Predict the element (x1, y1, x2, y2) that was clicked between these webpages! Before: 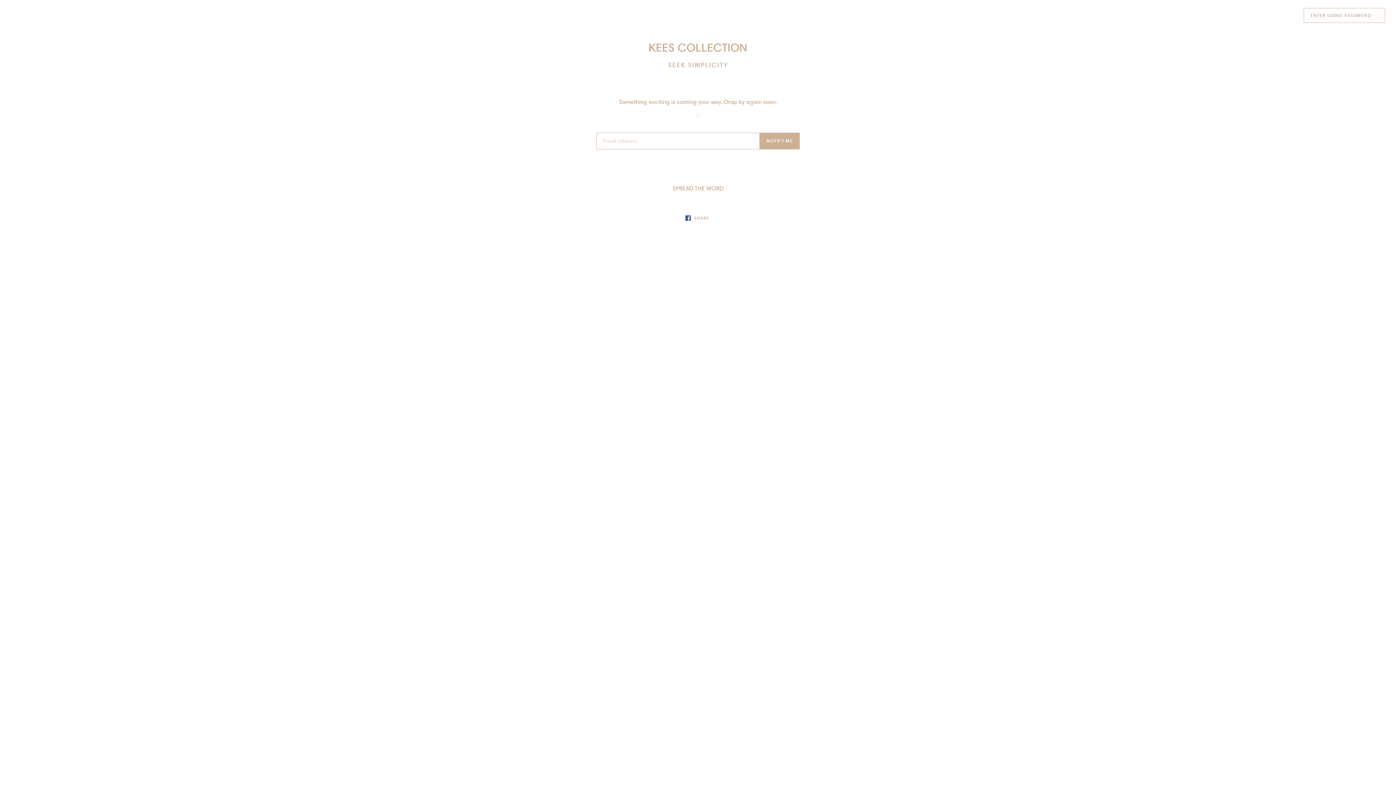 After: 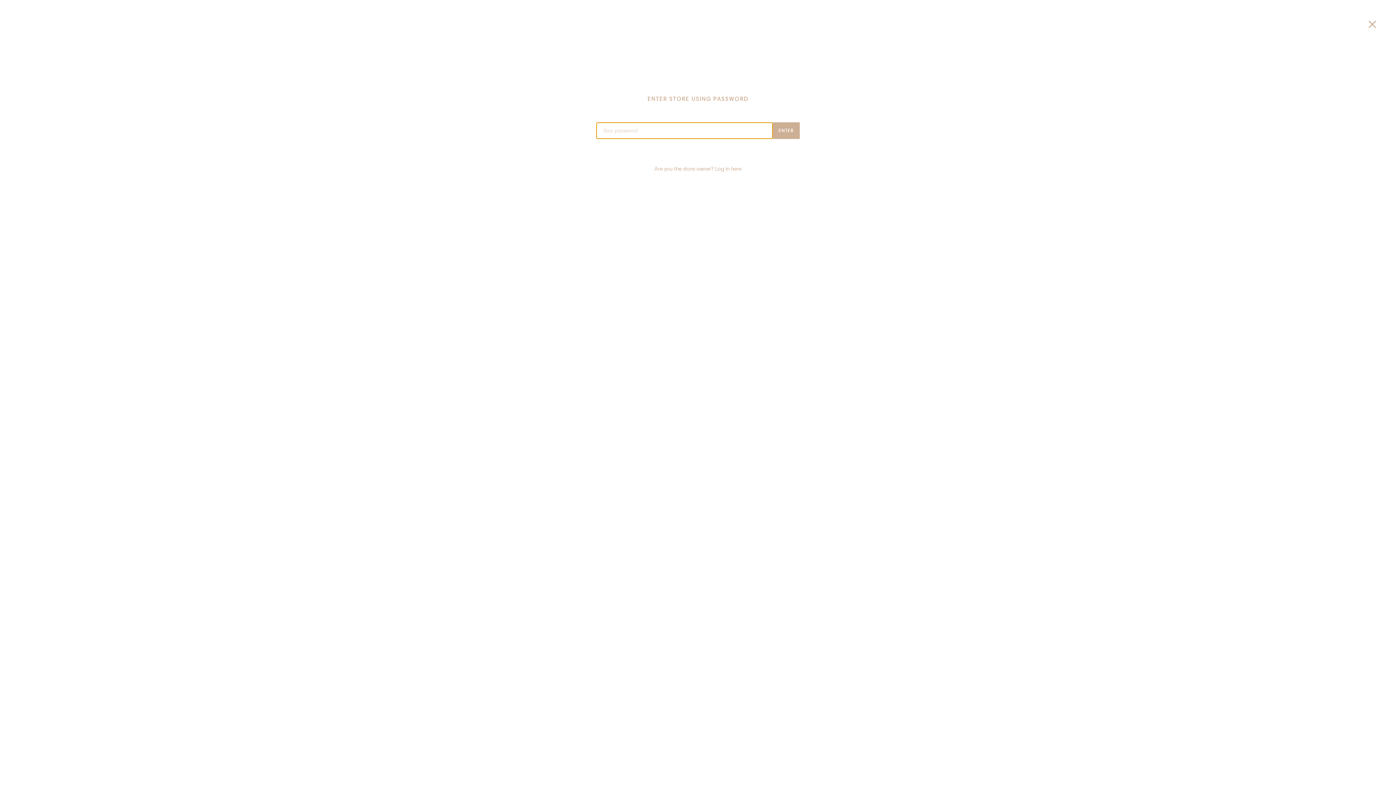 Action: bbox: (1304, 8, 1385, 22) label: ENTER USING PASSWORD →